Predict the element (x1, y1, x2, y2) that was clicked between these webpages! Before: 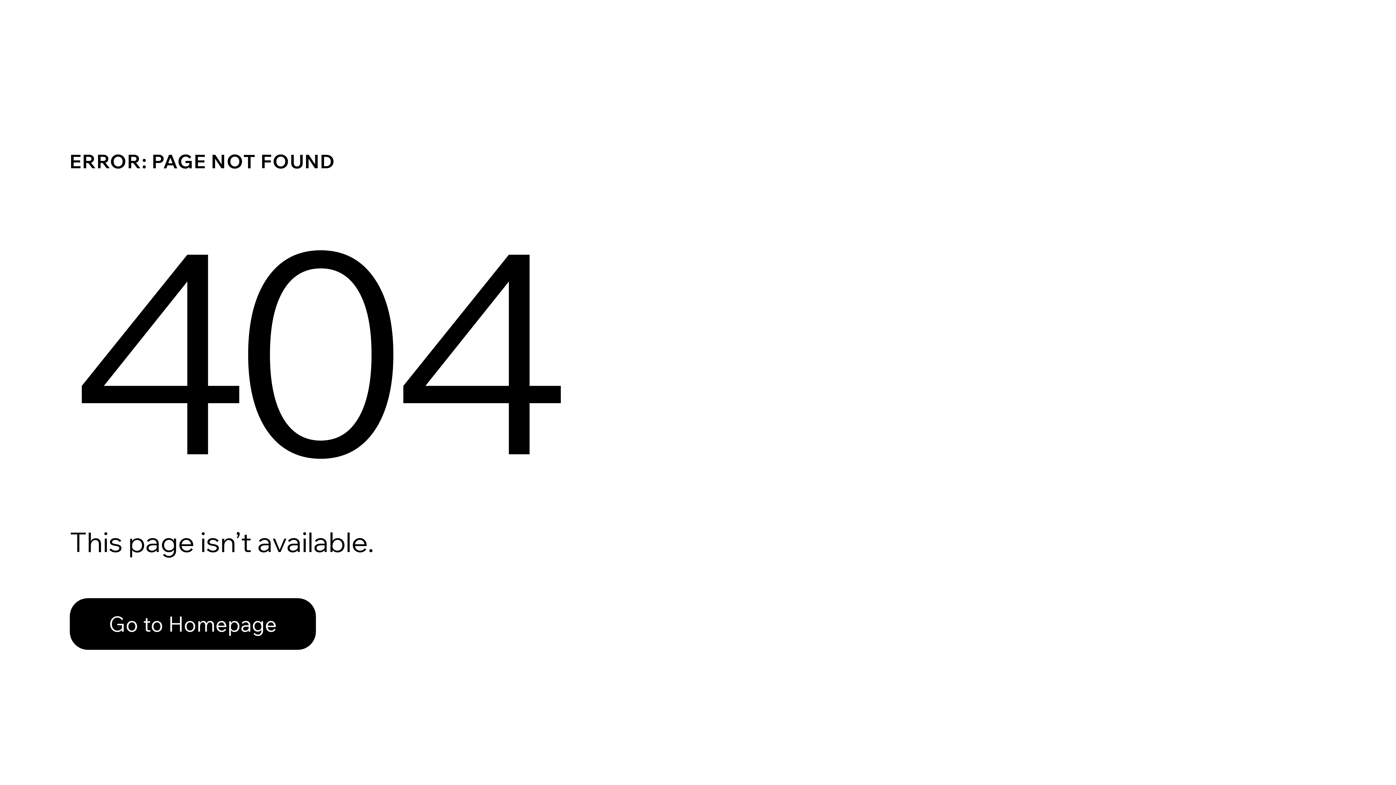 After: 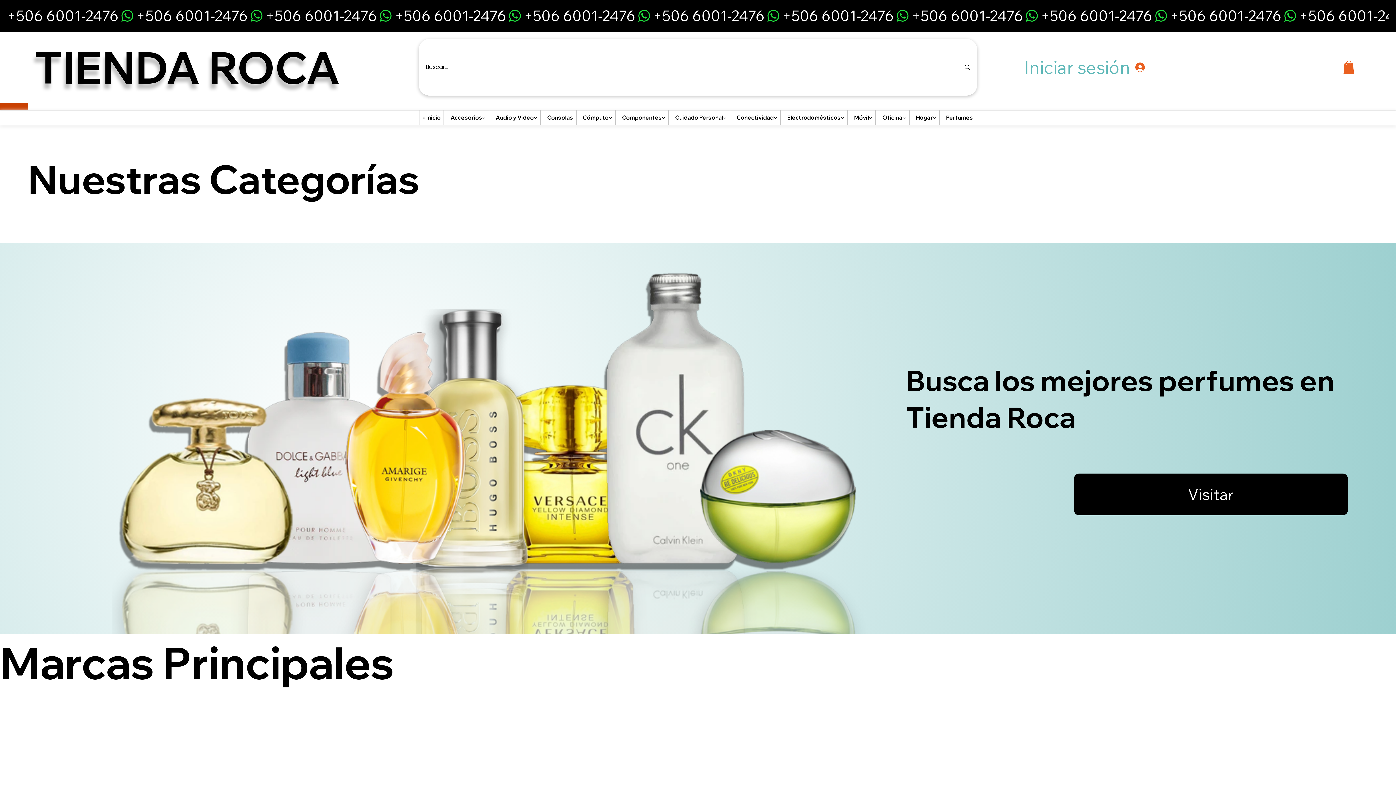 Action: bbox: (69, 598, 316, 650) label: Go to Homepage